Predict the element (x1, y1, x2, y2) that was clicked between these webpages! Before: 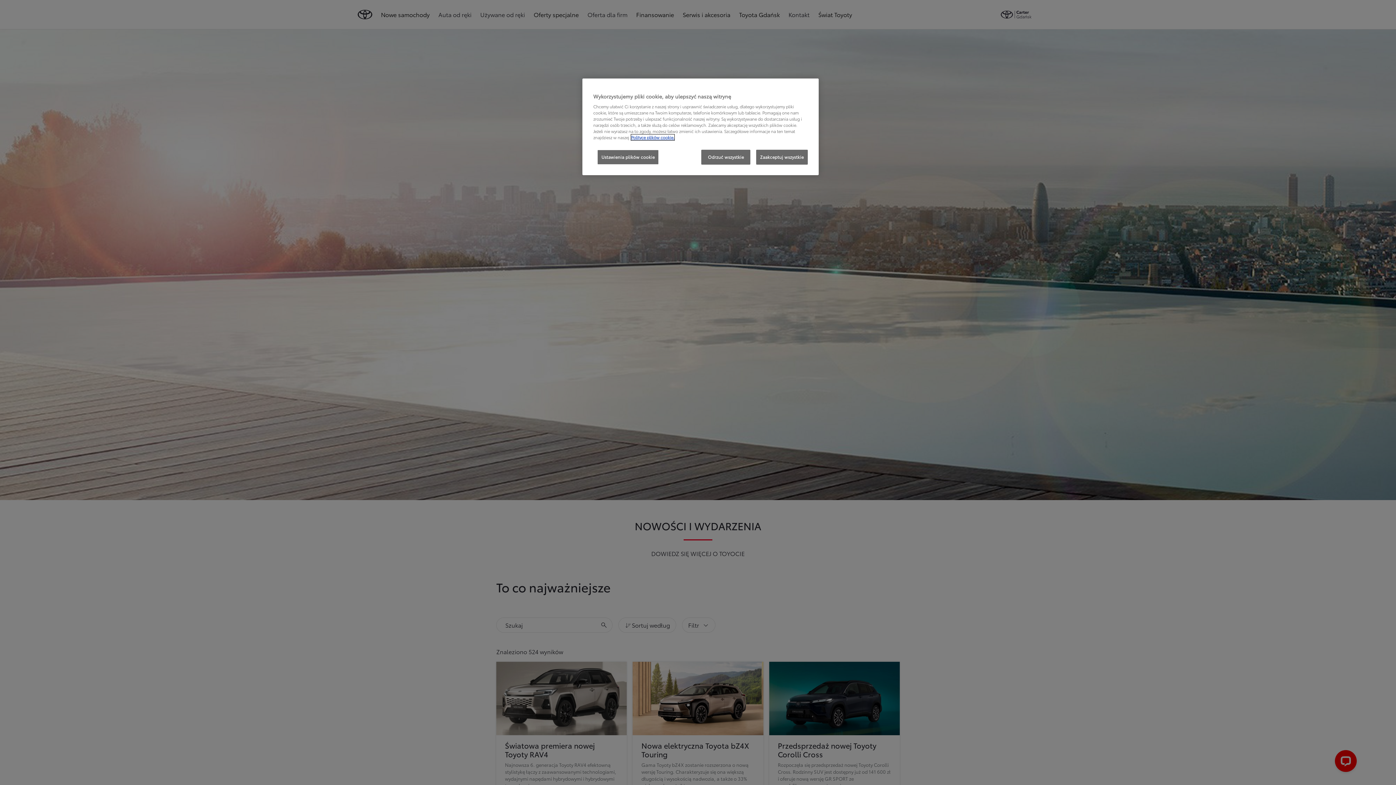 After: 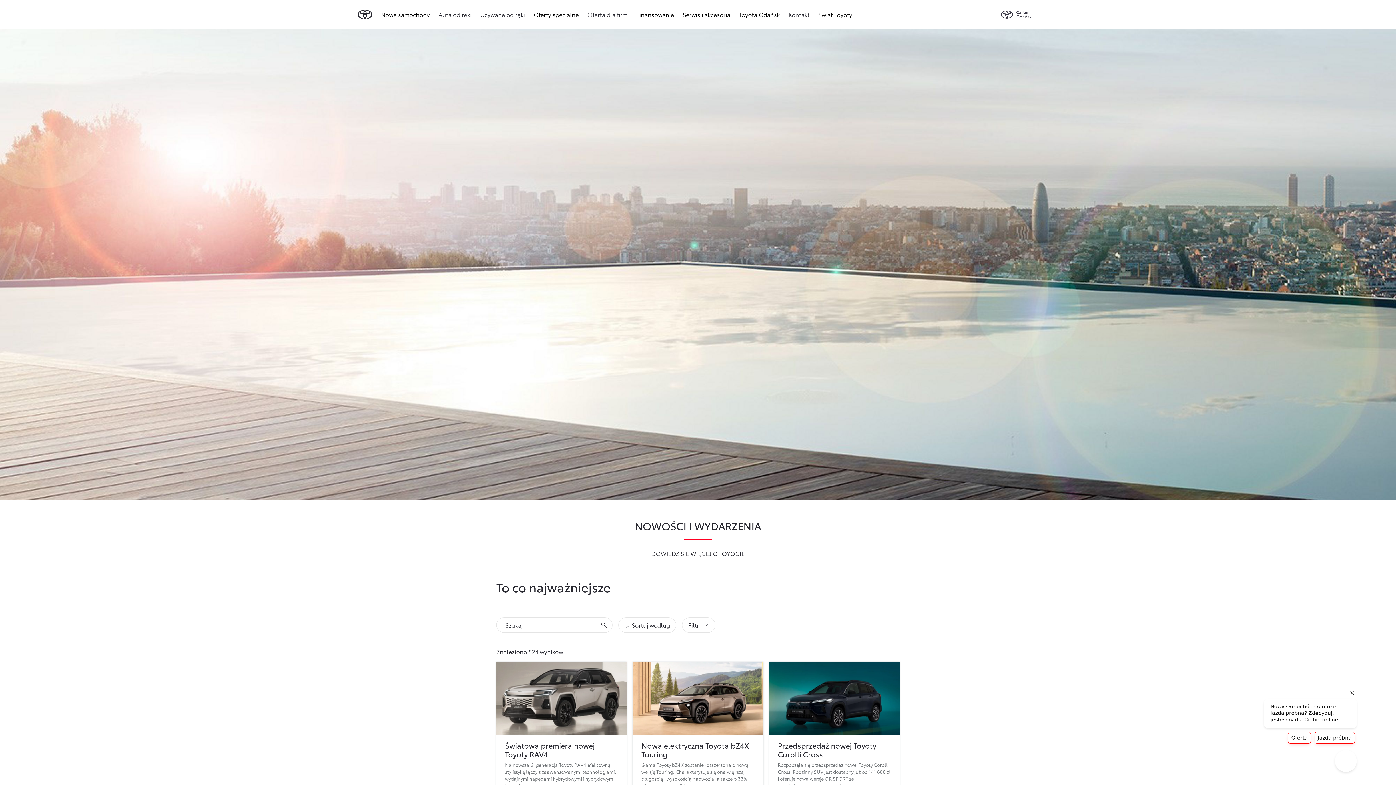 Action: label: Zaakceptuj wszystkie bbox: (756, 149, 808, 164)